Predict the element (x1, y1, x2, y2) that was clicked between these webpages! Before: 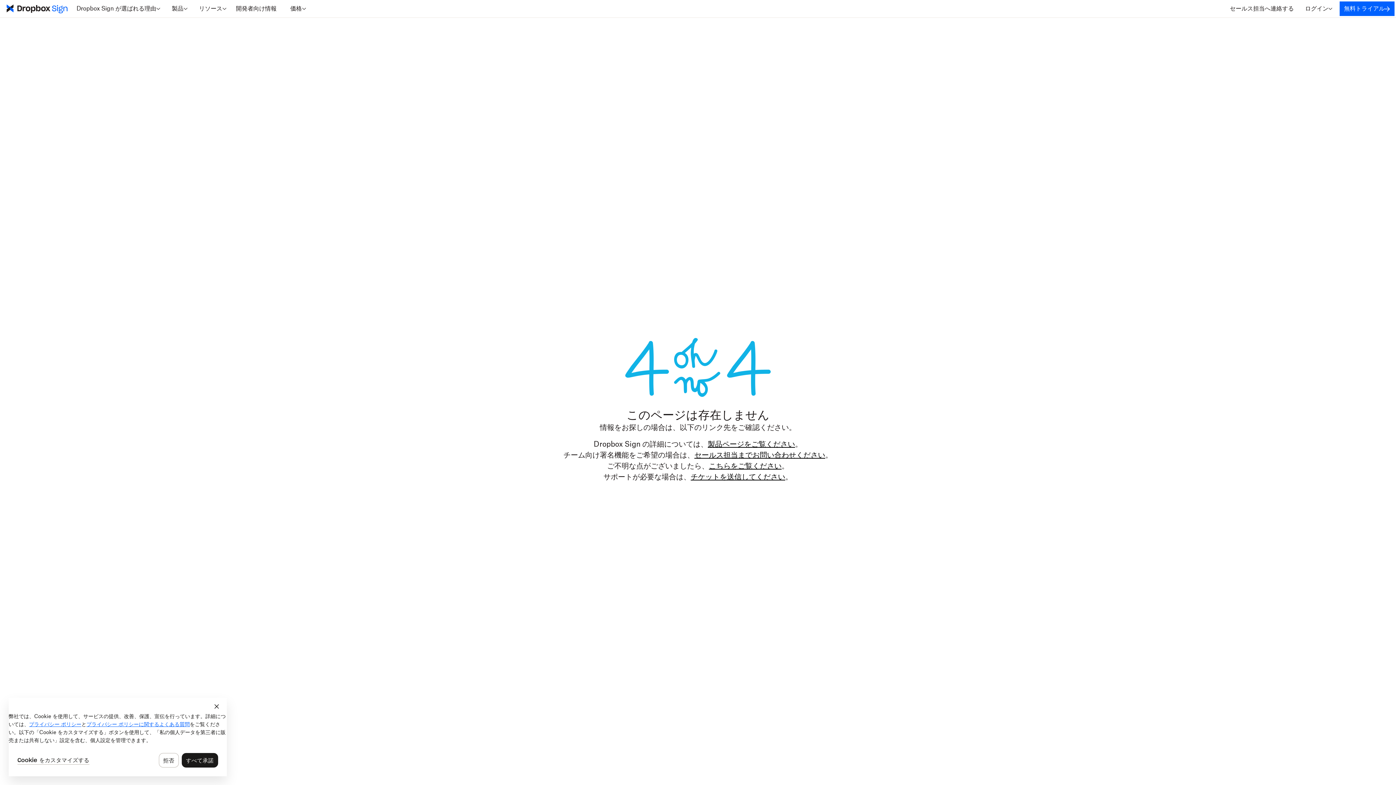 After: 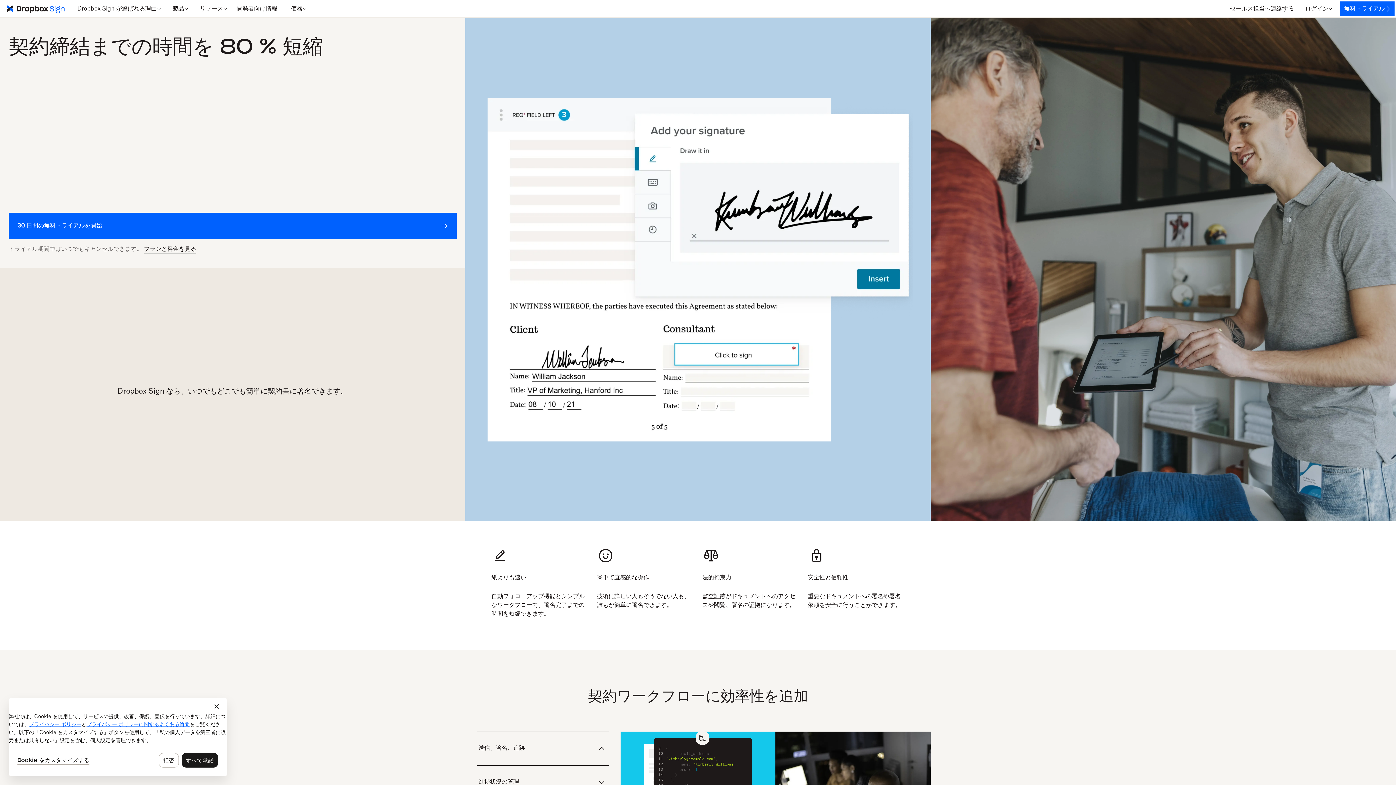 Action: bbox: (0, 0, 72, 17)